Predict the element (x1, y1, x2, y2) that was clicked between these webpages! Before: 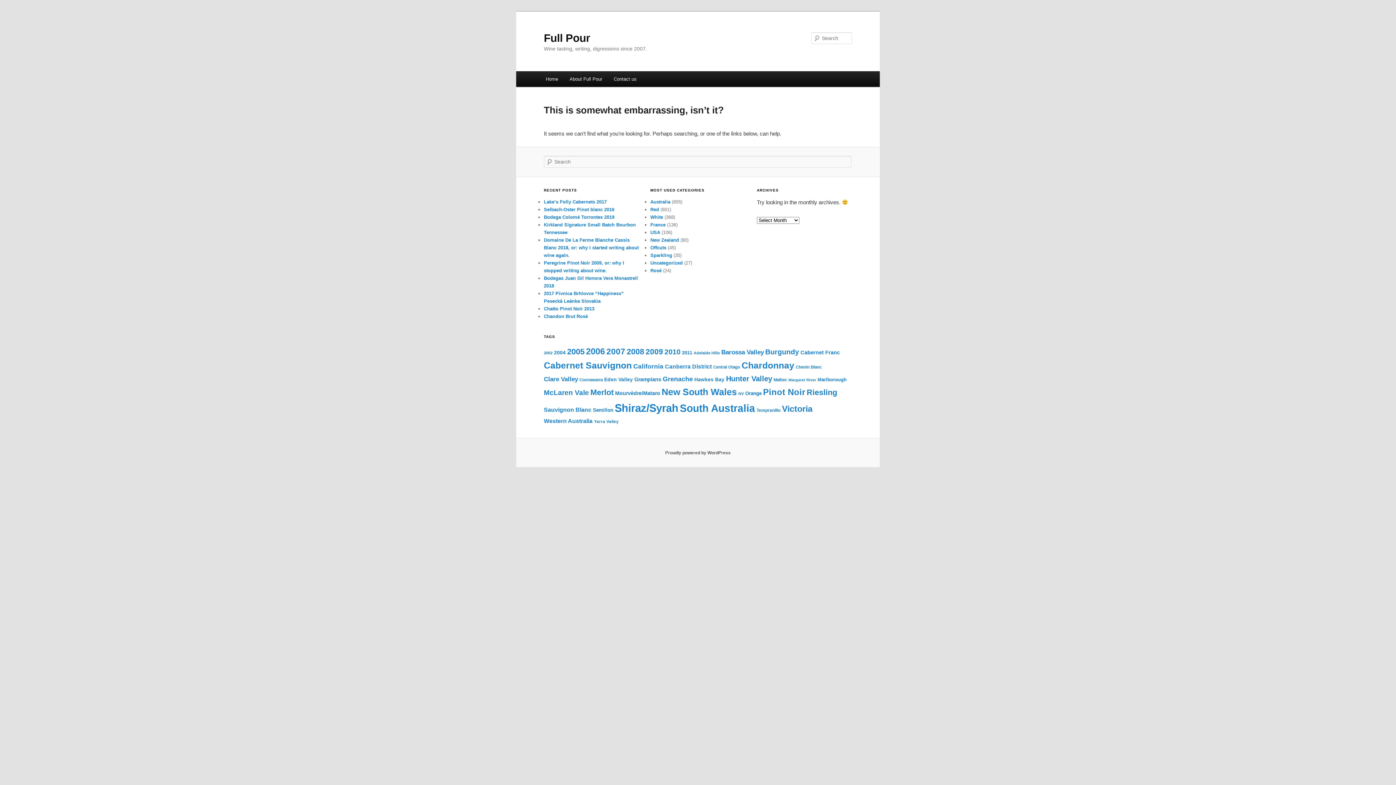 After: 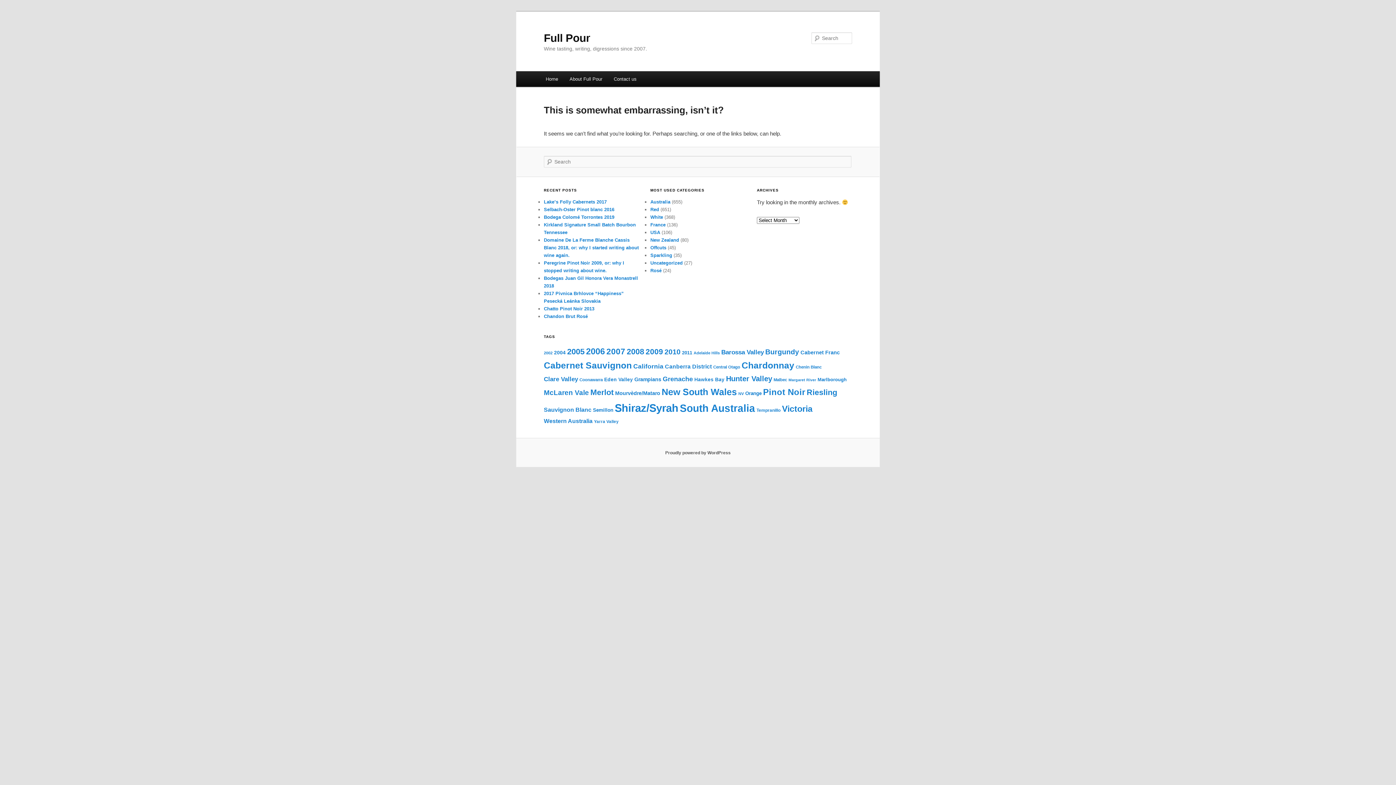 Action: bbox: (544, 313, 588, 319) label: Chandon Brut Rosé